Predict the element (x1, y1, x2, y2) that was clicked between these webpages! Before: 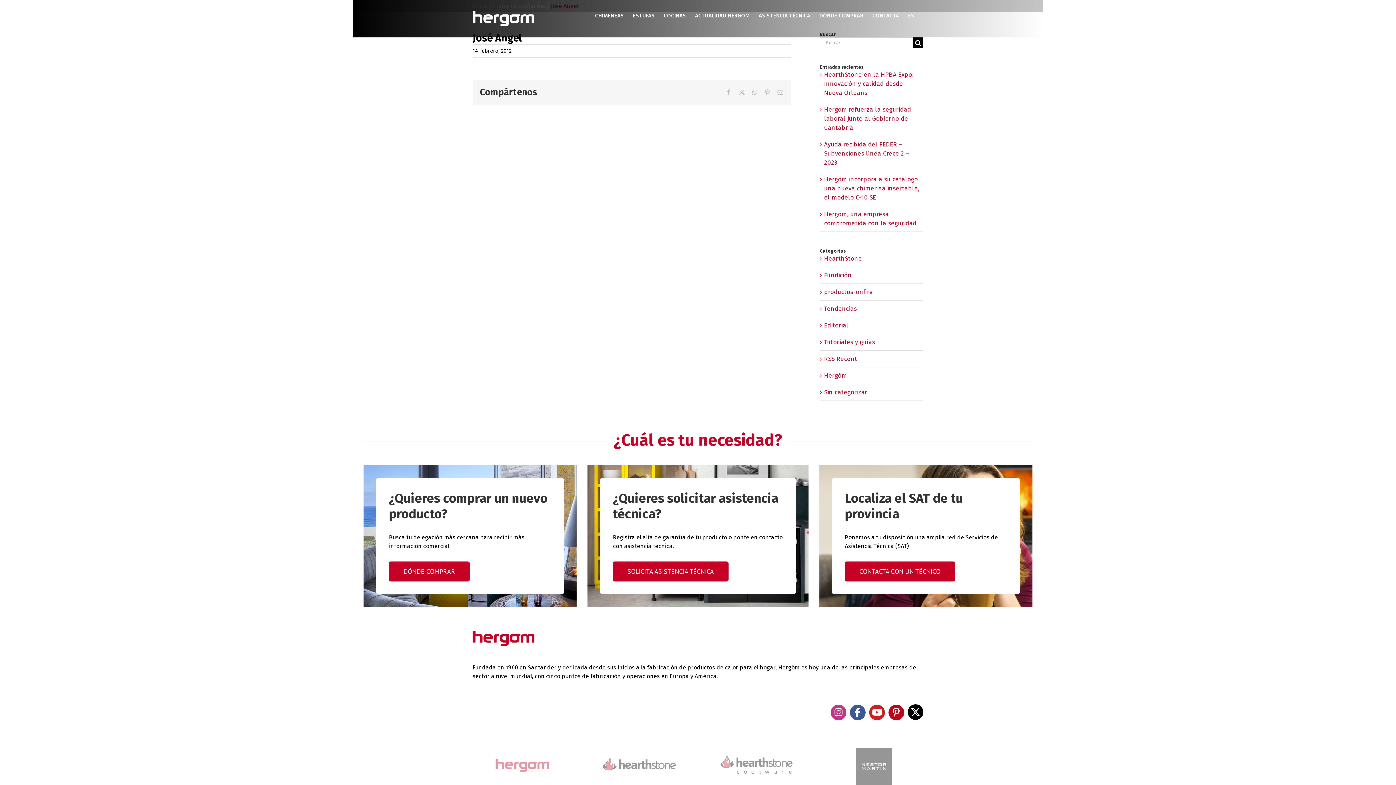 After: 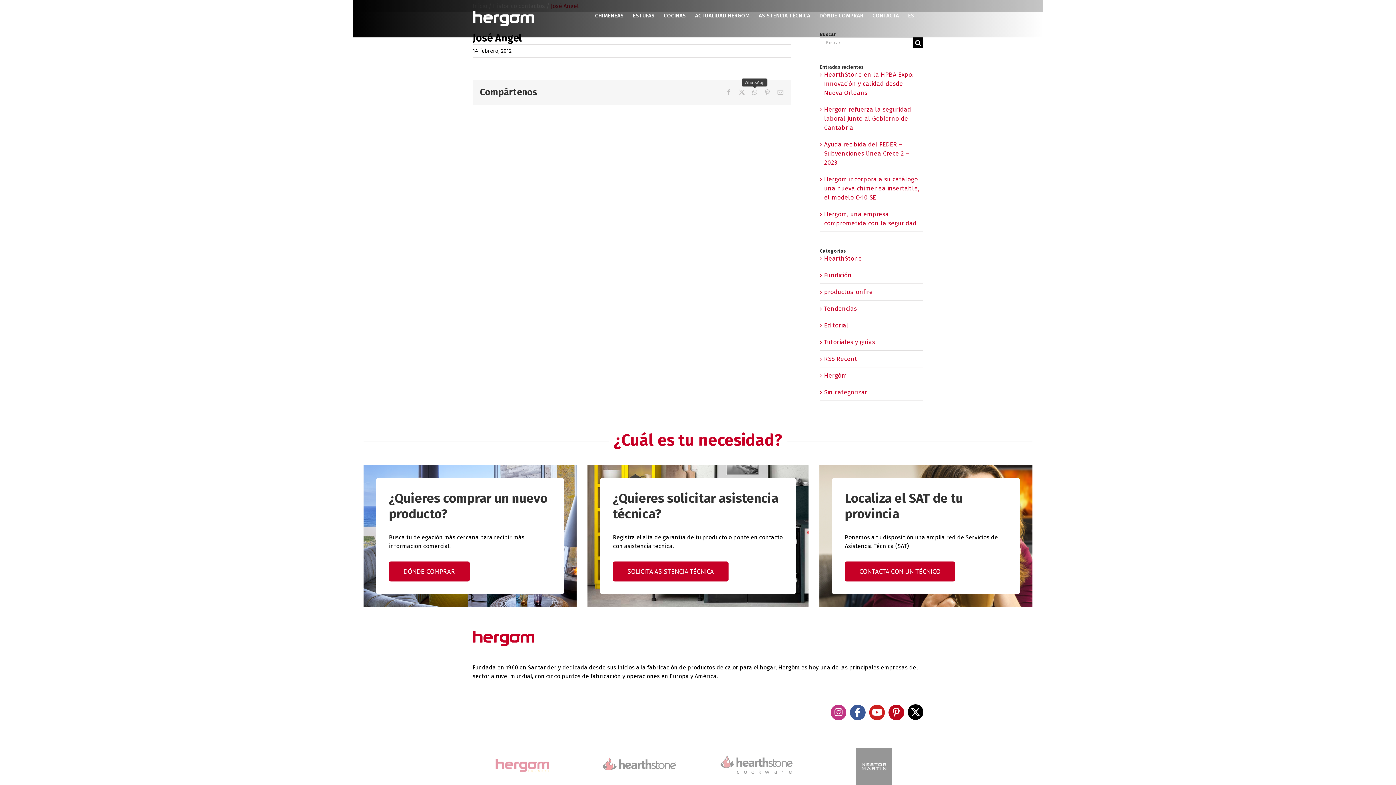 Action: bbox: (752, 89, 757, 95) label: WhatsApp